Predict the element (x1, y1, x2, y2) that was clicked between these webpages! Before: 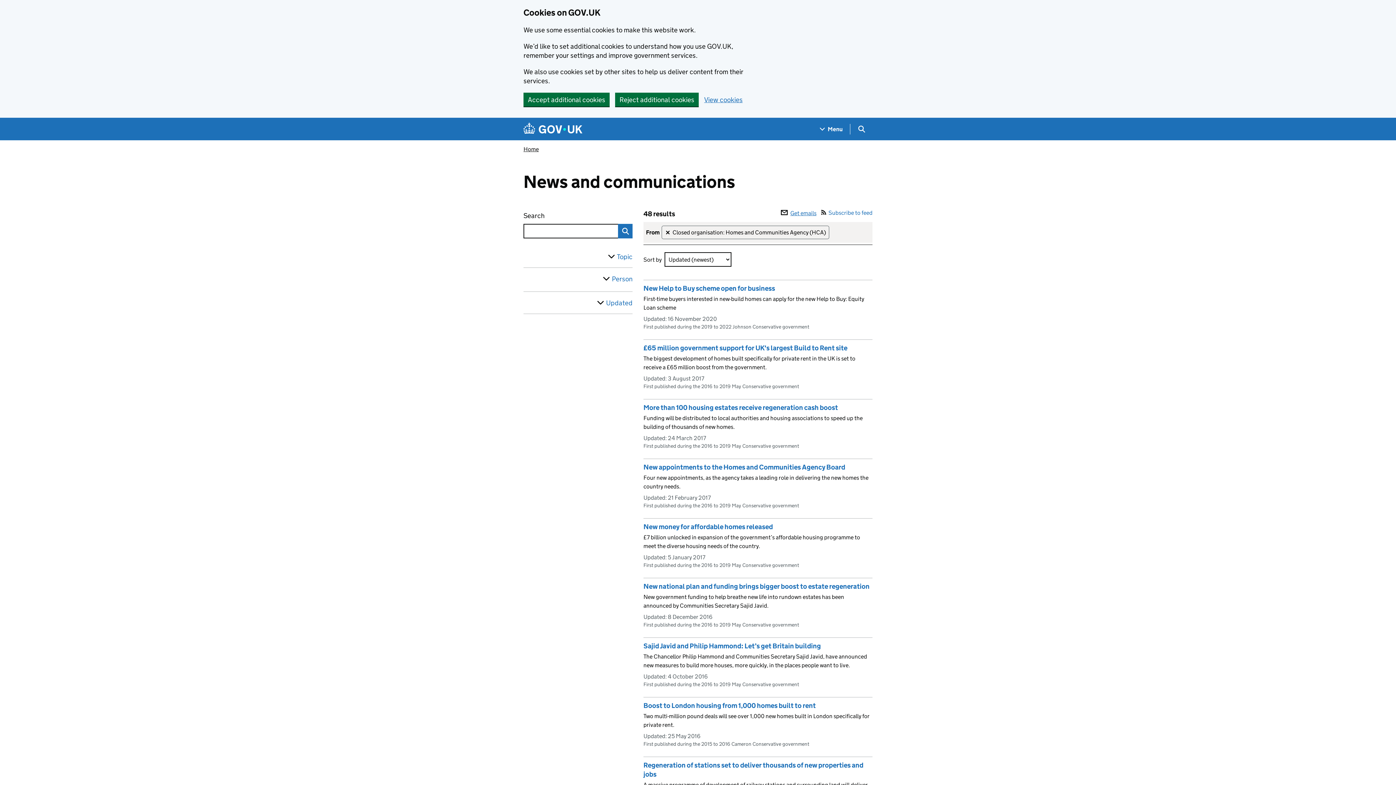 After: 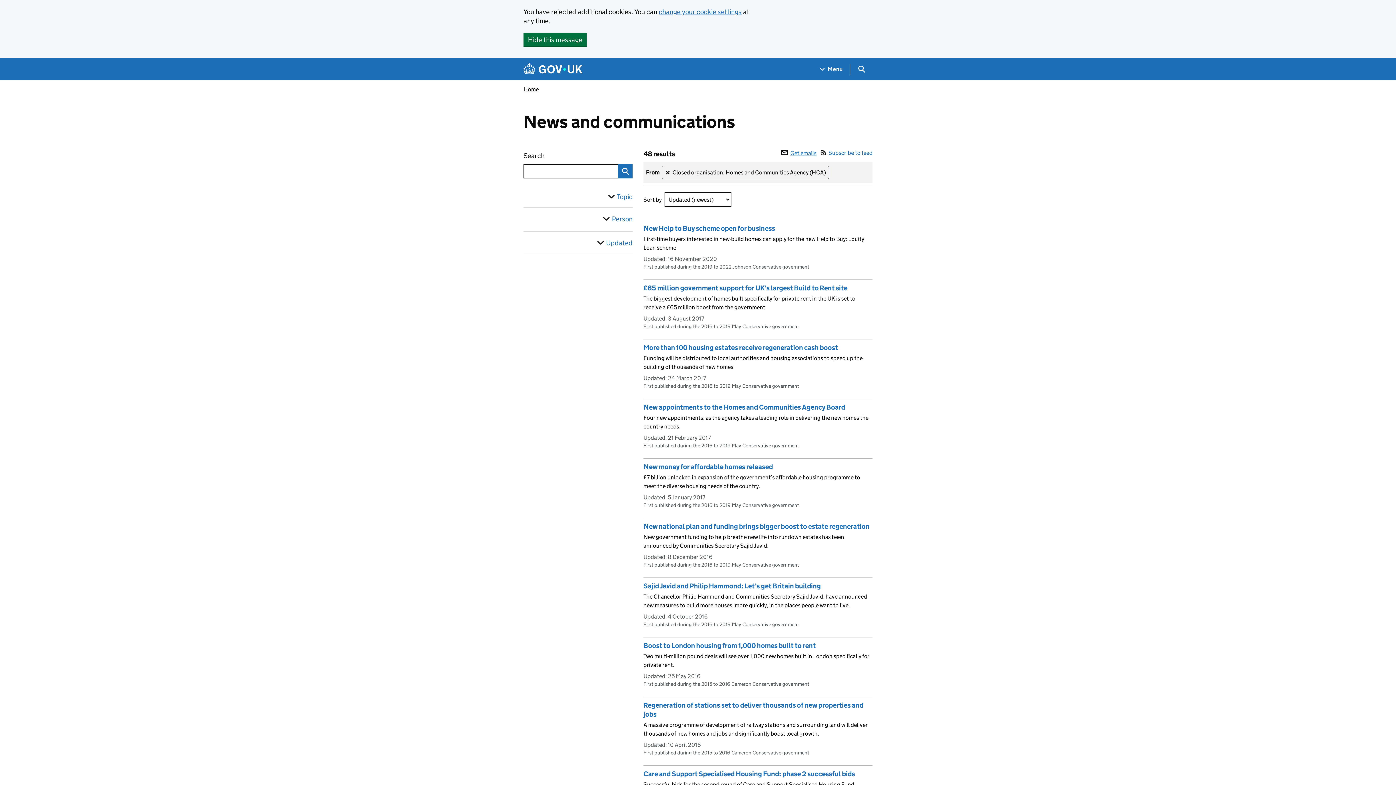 Action: bbox: (615, 92, 698, 106) label: Reject additional cookies